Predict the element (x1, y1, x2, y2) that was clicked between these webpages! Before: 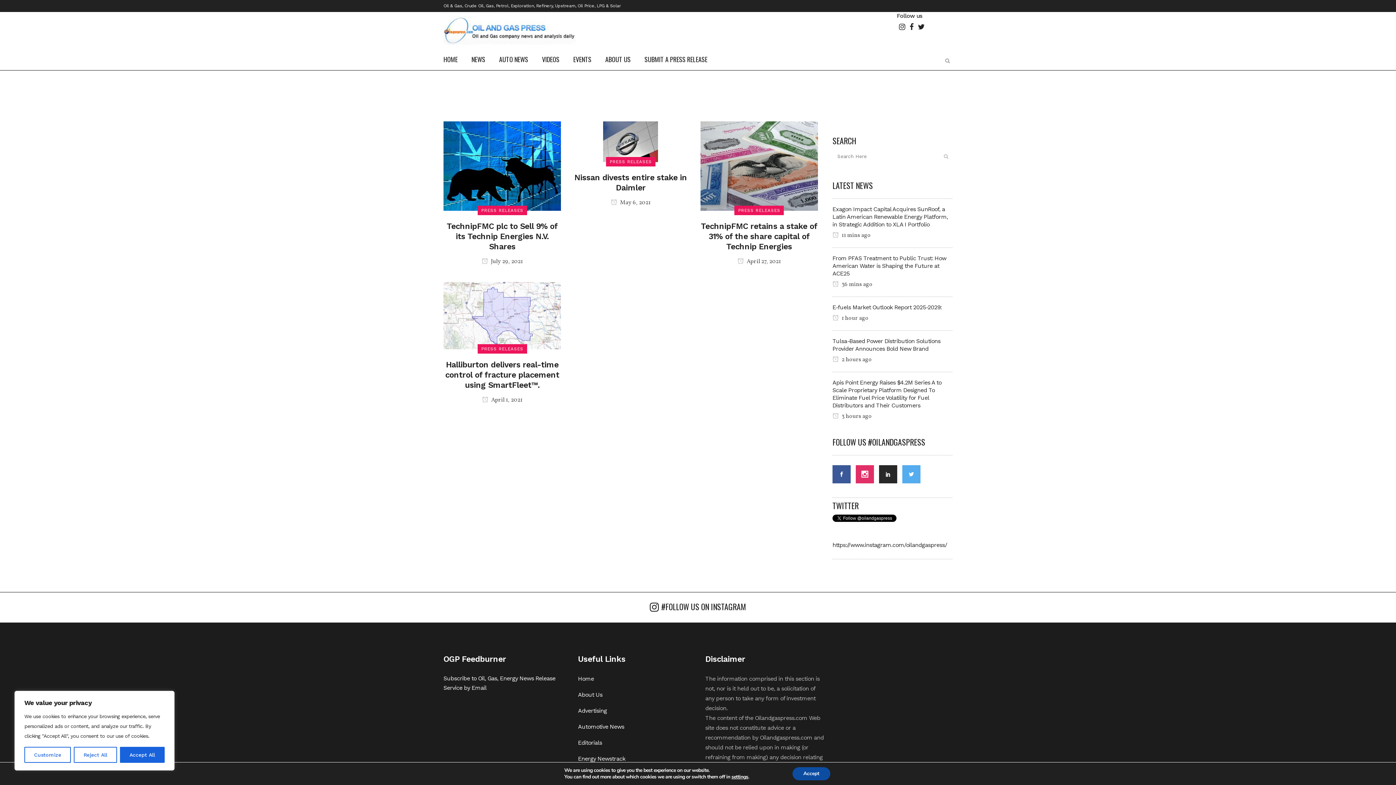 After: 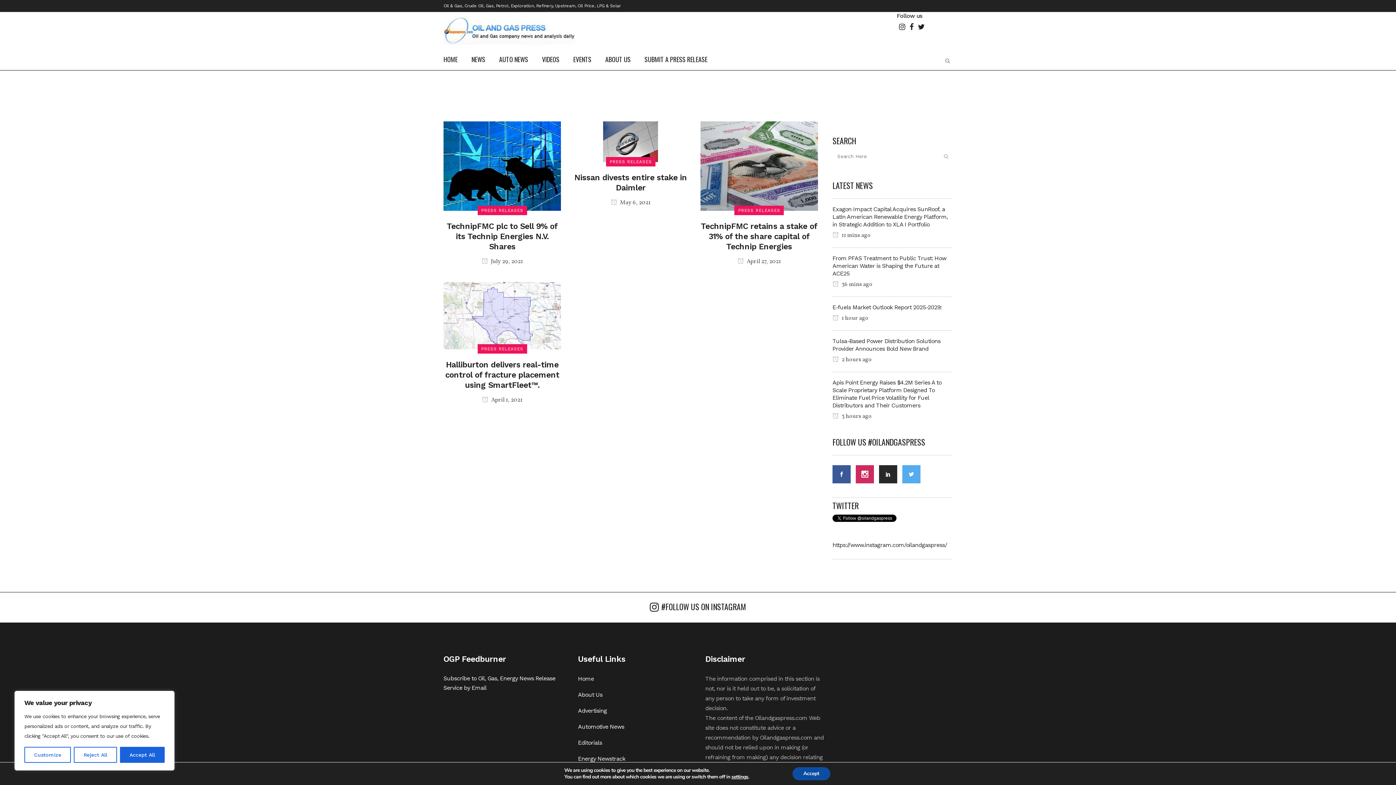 Action: bbox: (856, 473, 879, 480)